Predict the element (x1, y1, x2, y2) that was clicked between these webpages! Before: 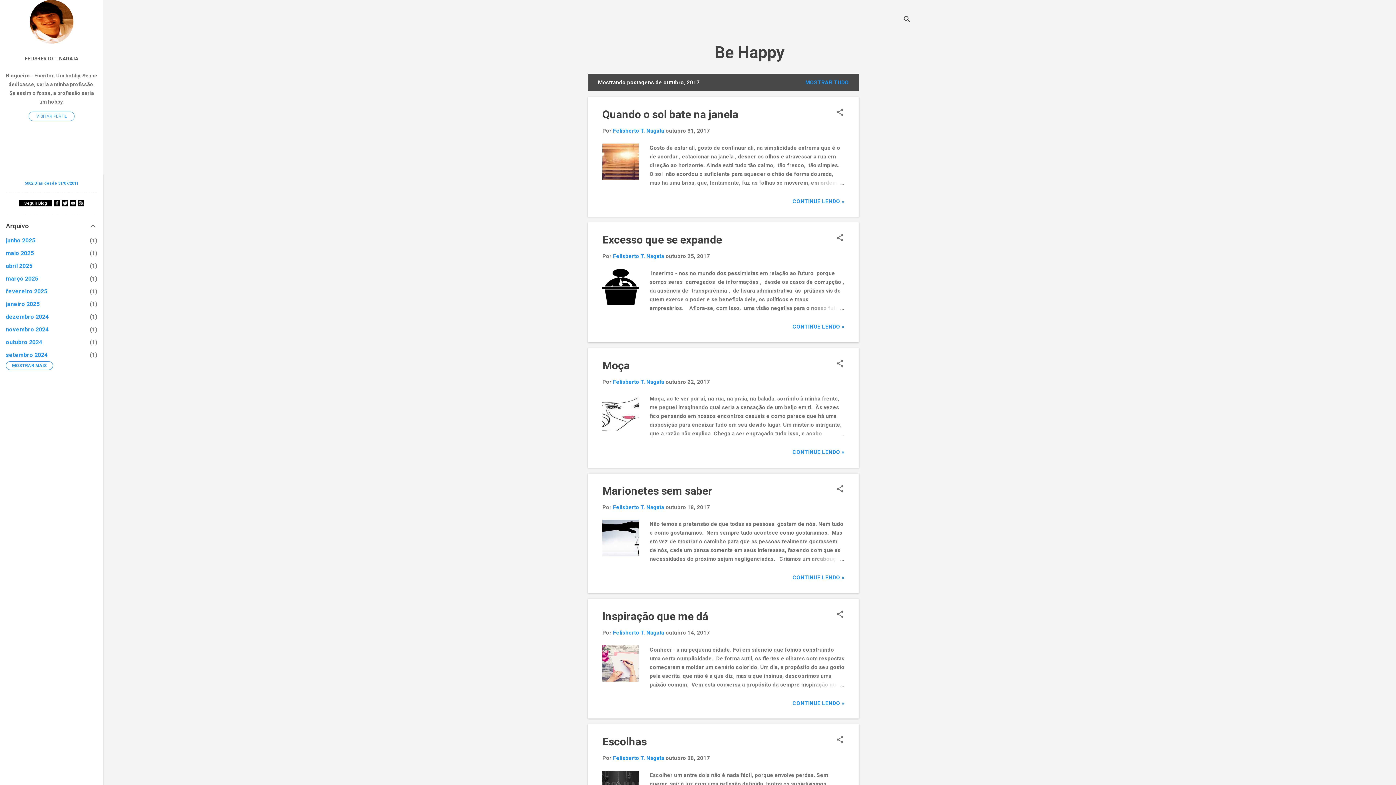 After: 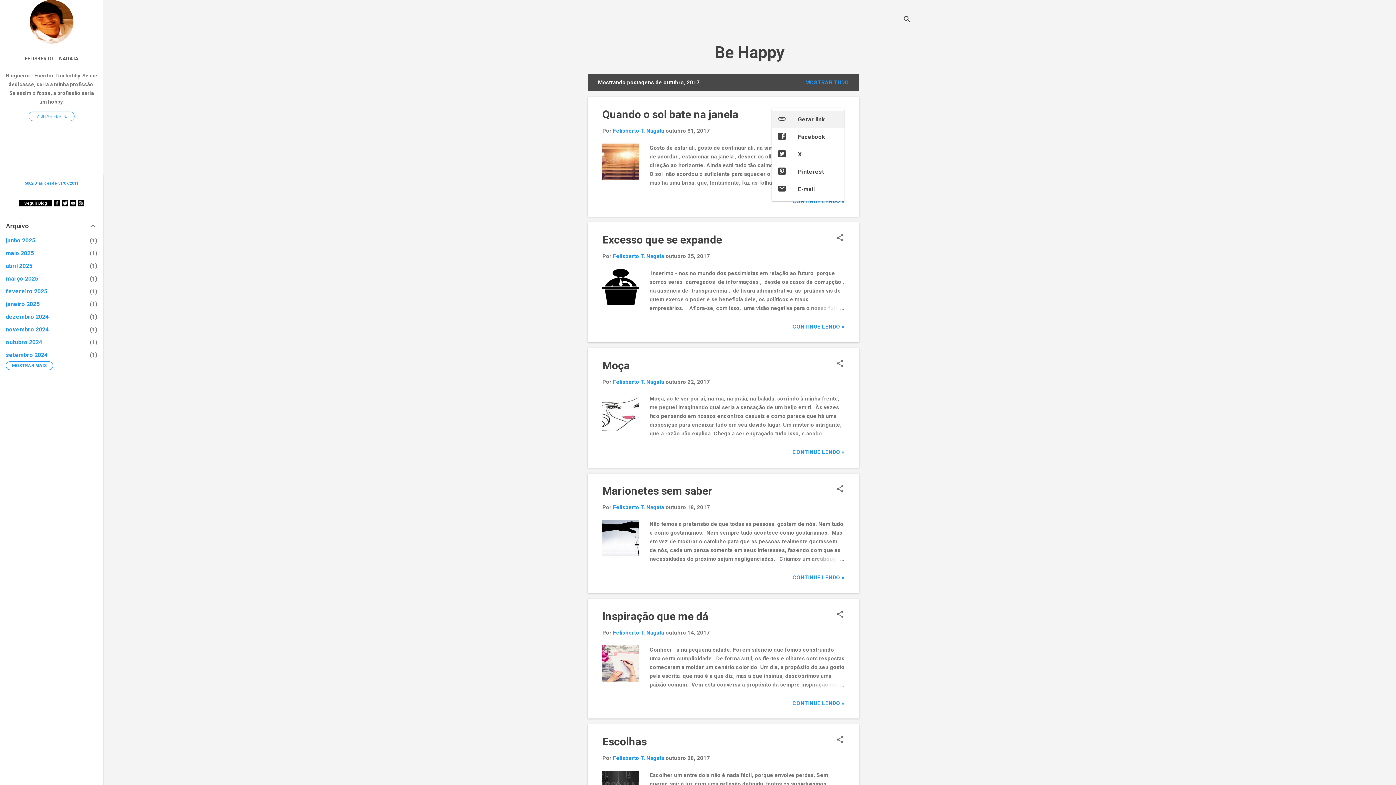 Action: bbox: (836, 108, 844, 118) label: Compartilhar